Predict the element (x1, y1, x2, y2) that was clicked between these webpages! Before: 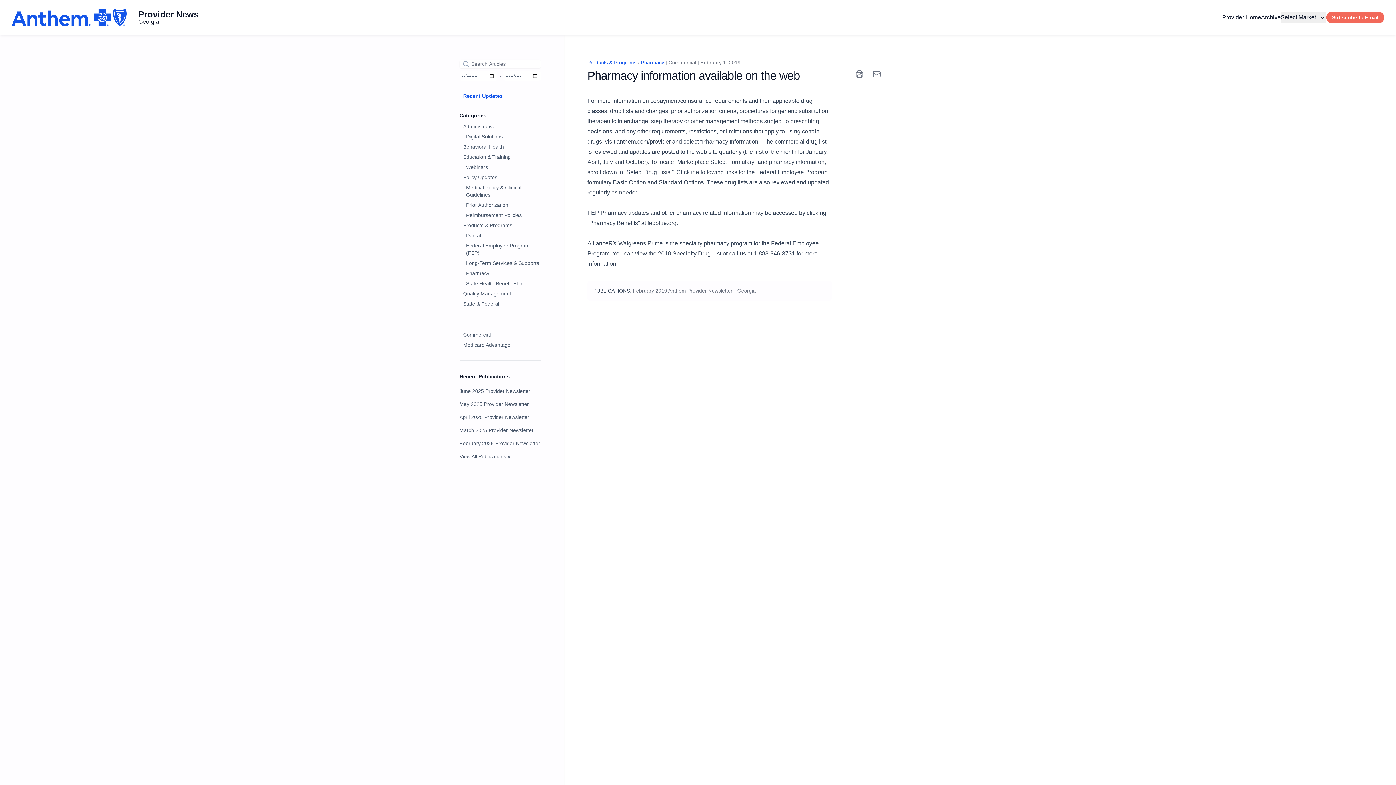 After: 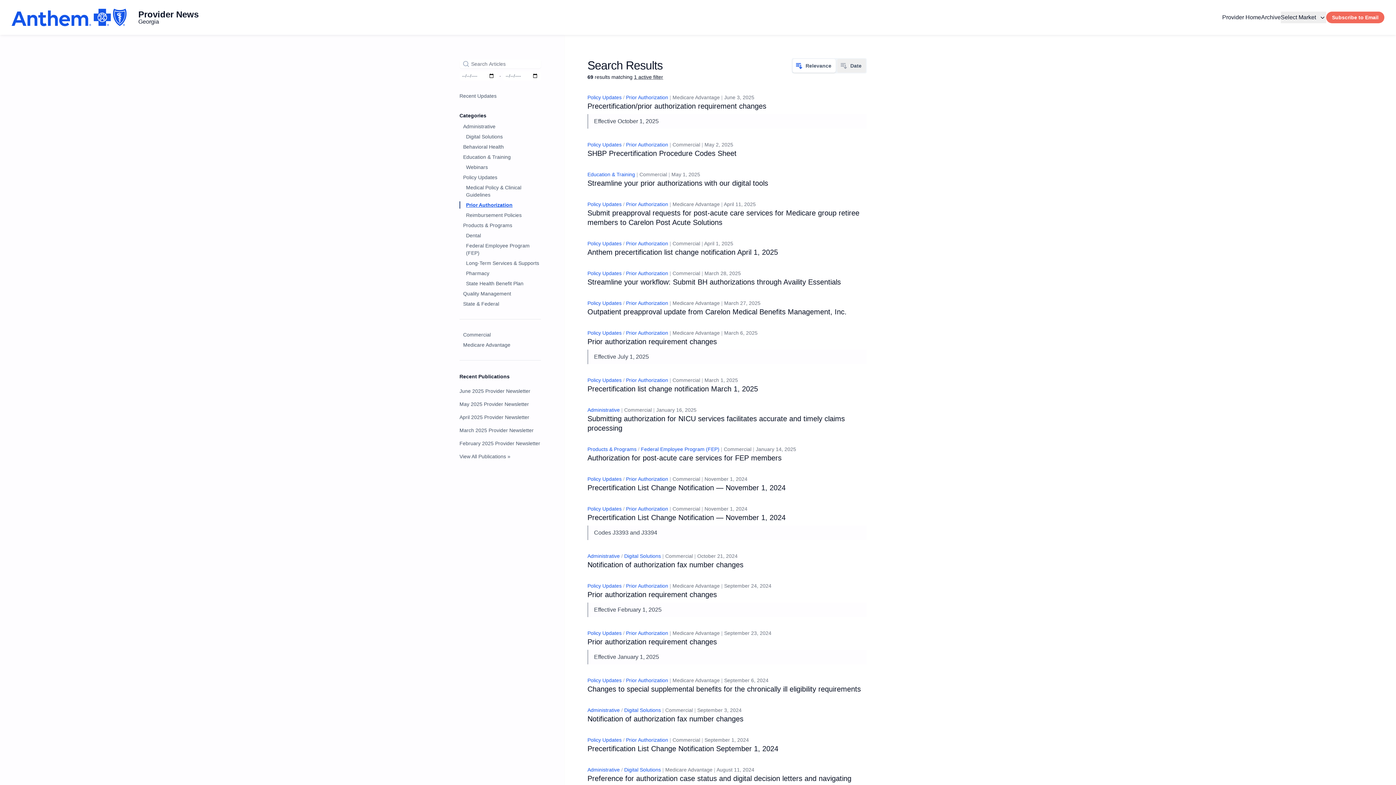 Action: label: Prior Authorization bbox: (459, 201, 541, 208)